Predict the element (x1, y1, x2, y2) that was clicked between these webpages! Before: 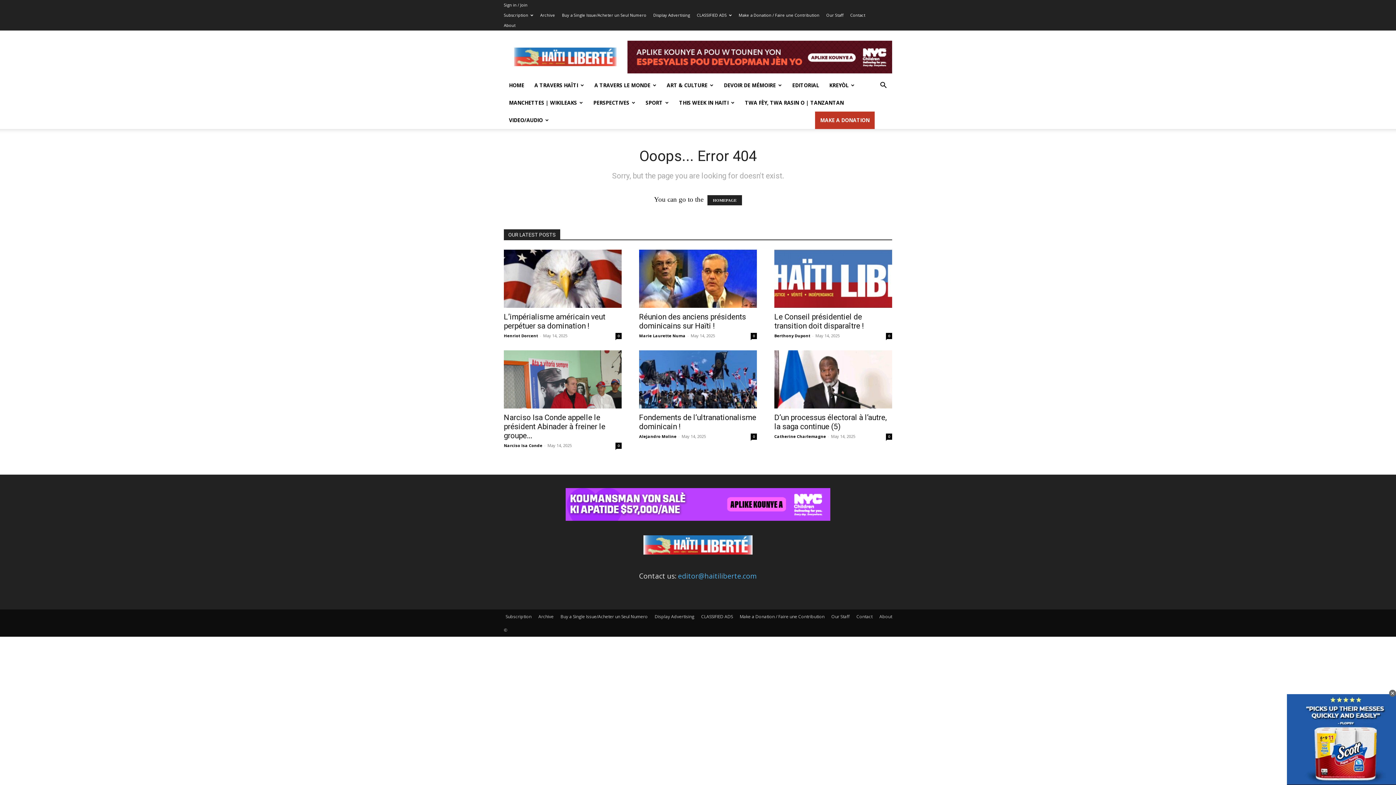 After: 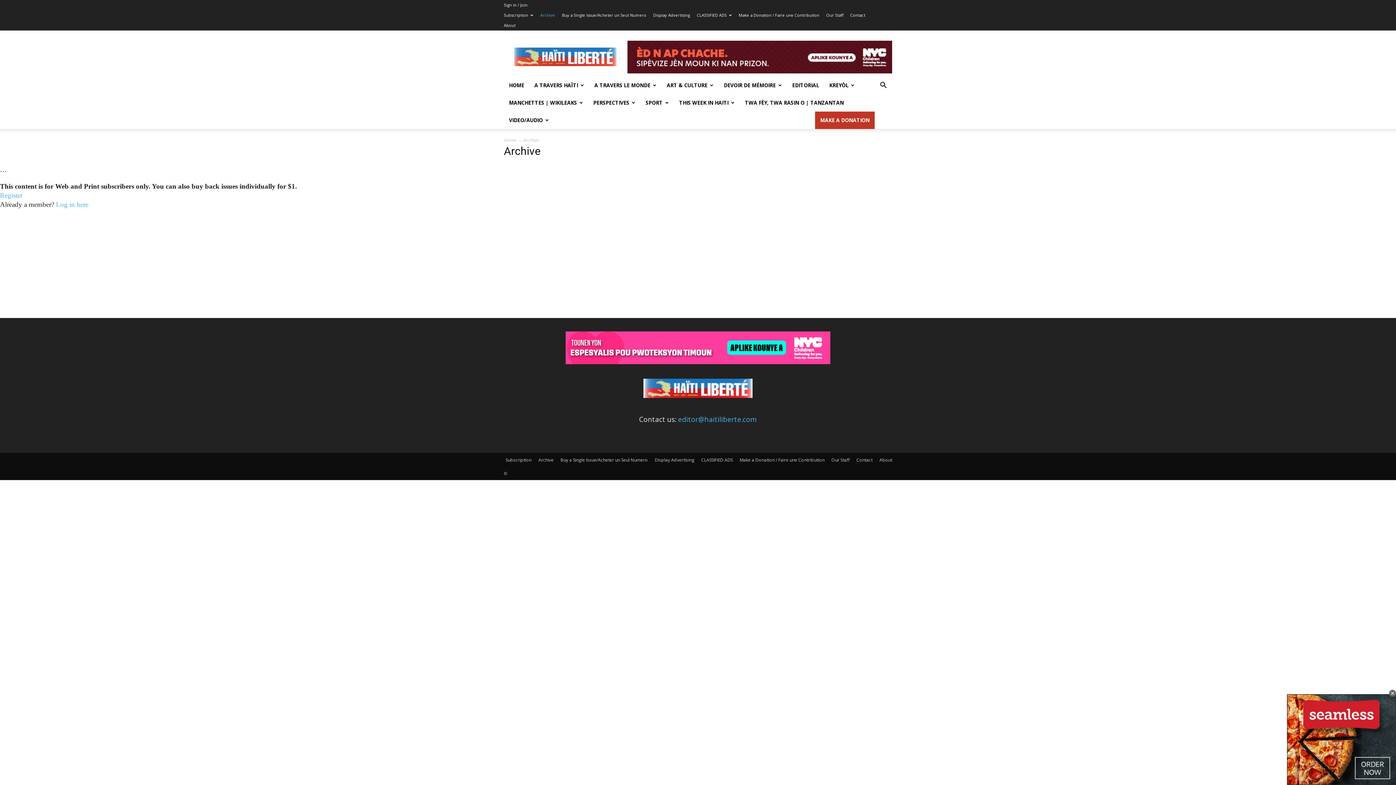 Action: bbox: (538, 613, 553, 620) label: Archive